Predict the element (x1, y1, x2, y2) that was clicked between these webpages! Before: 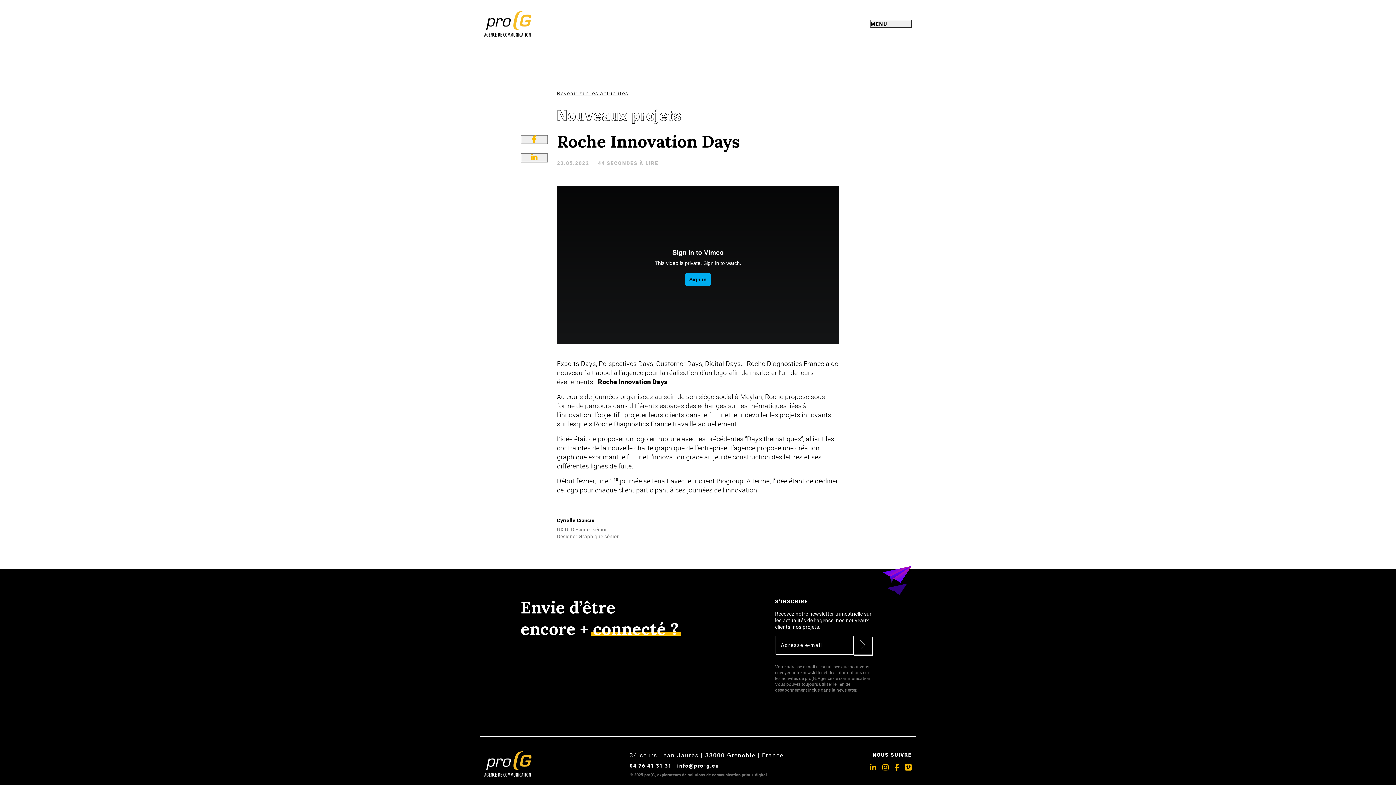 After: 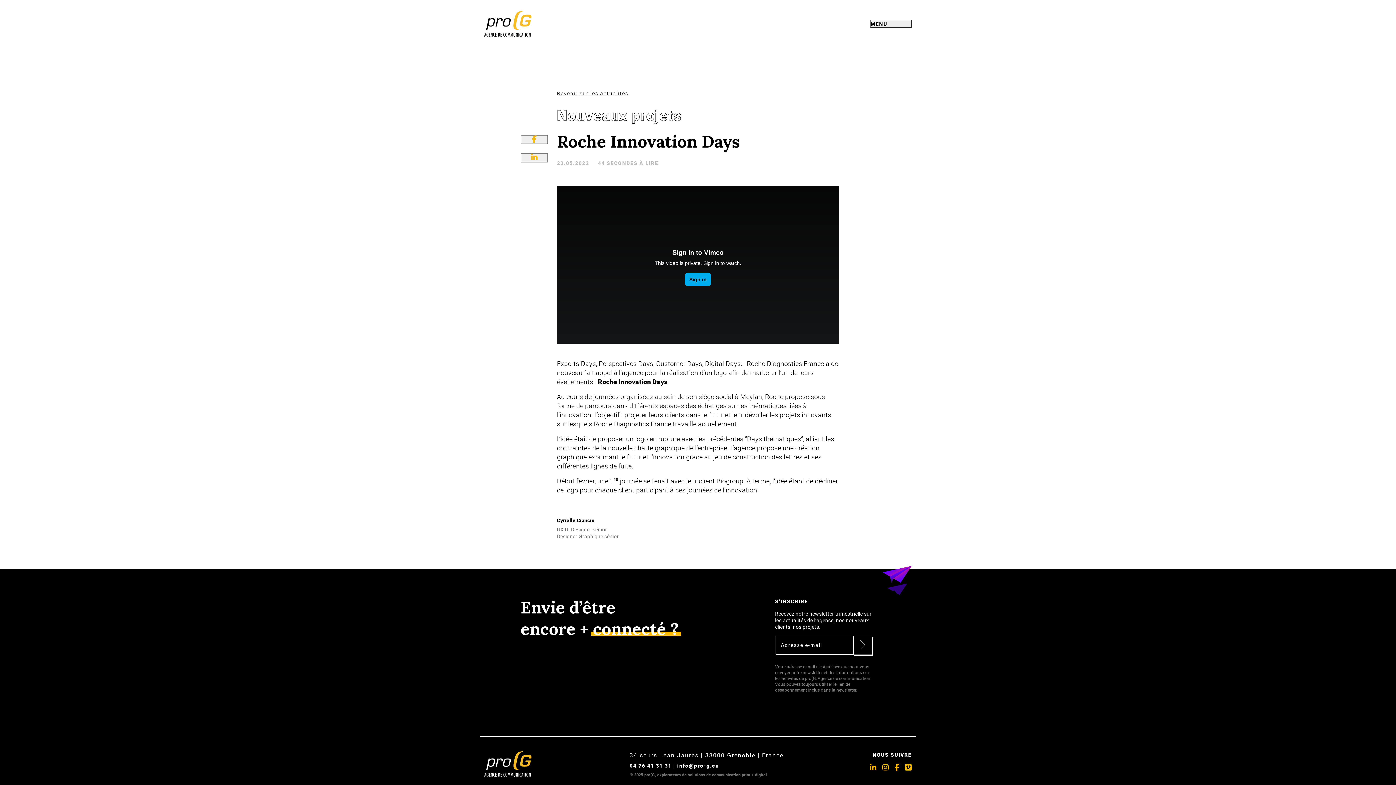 Action: bbox: (520, 134, 548, 144) label: facebook share